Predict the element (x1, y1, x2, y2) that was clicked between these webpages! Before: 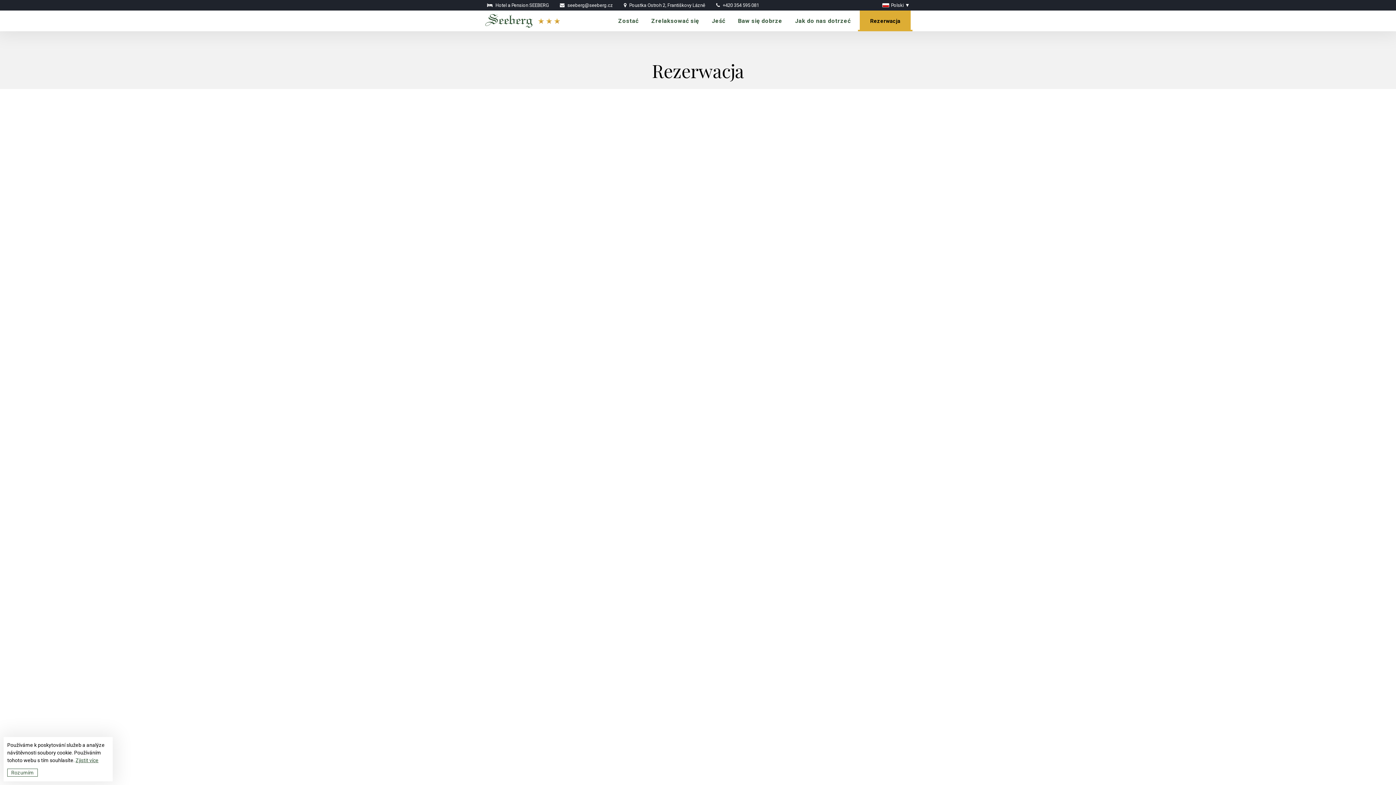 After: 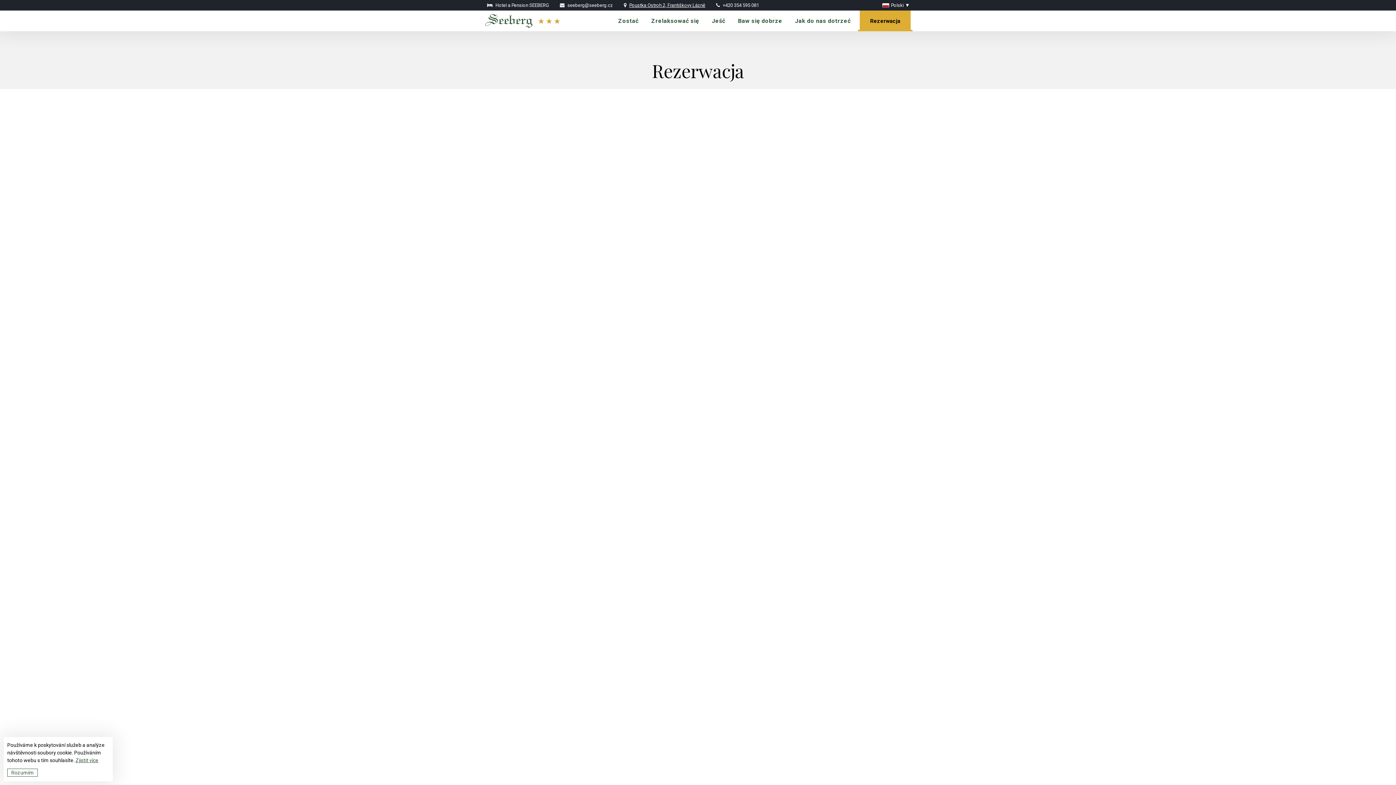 Action: label: Poustka Ostroh 2, Františkovy Lázně bbox: (629, 2, 705, 8)